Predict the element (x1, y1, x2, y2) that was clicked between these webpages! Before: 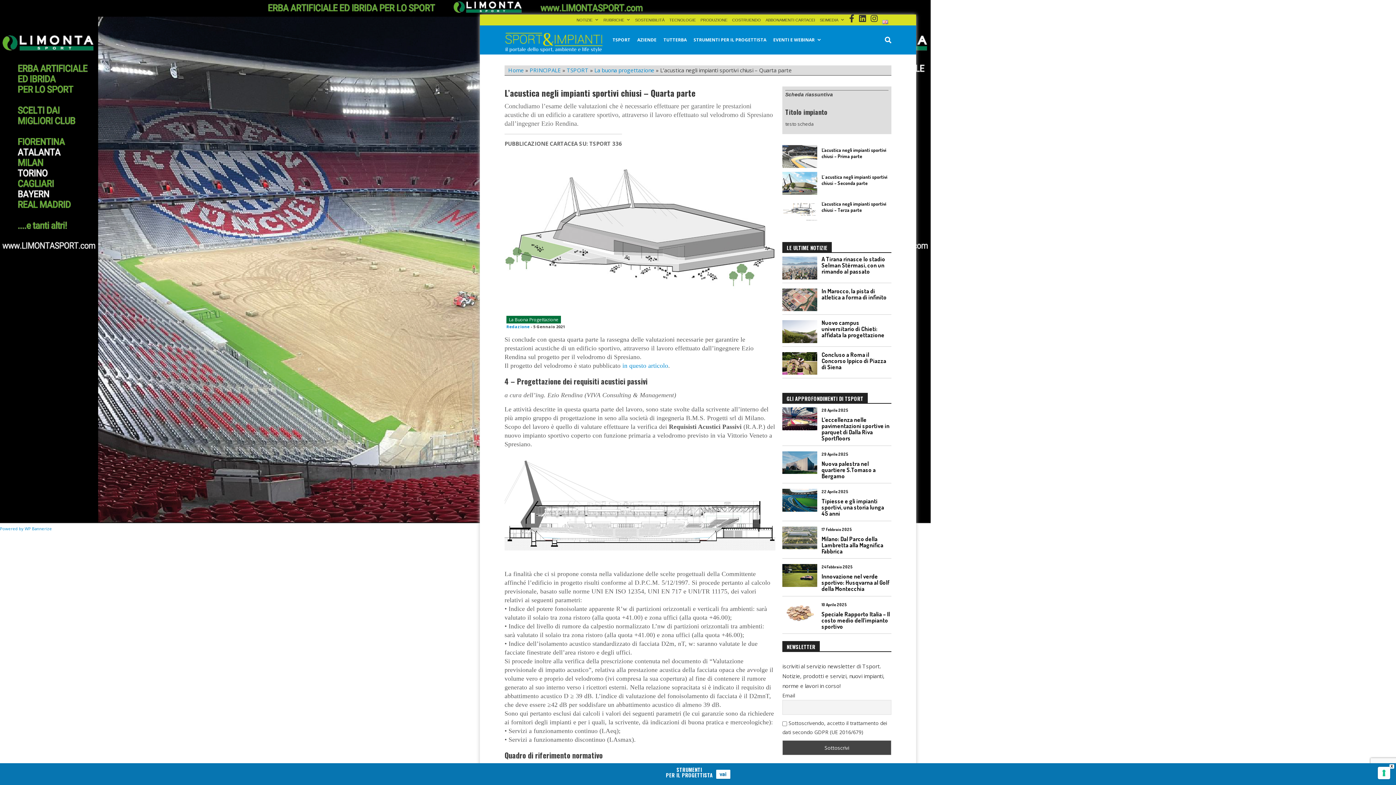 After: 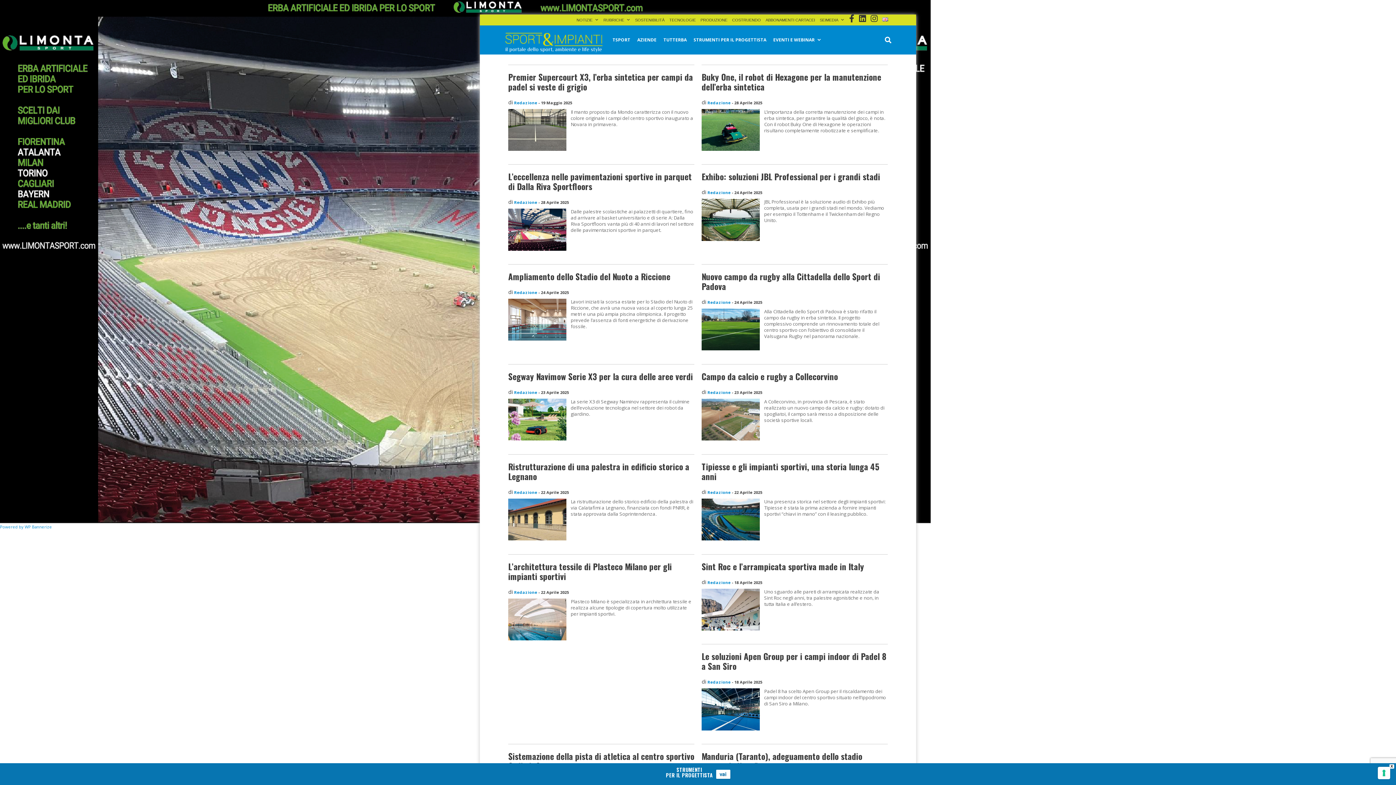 Action: bbox: (506, 324, 529, 329) label: Redazione